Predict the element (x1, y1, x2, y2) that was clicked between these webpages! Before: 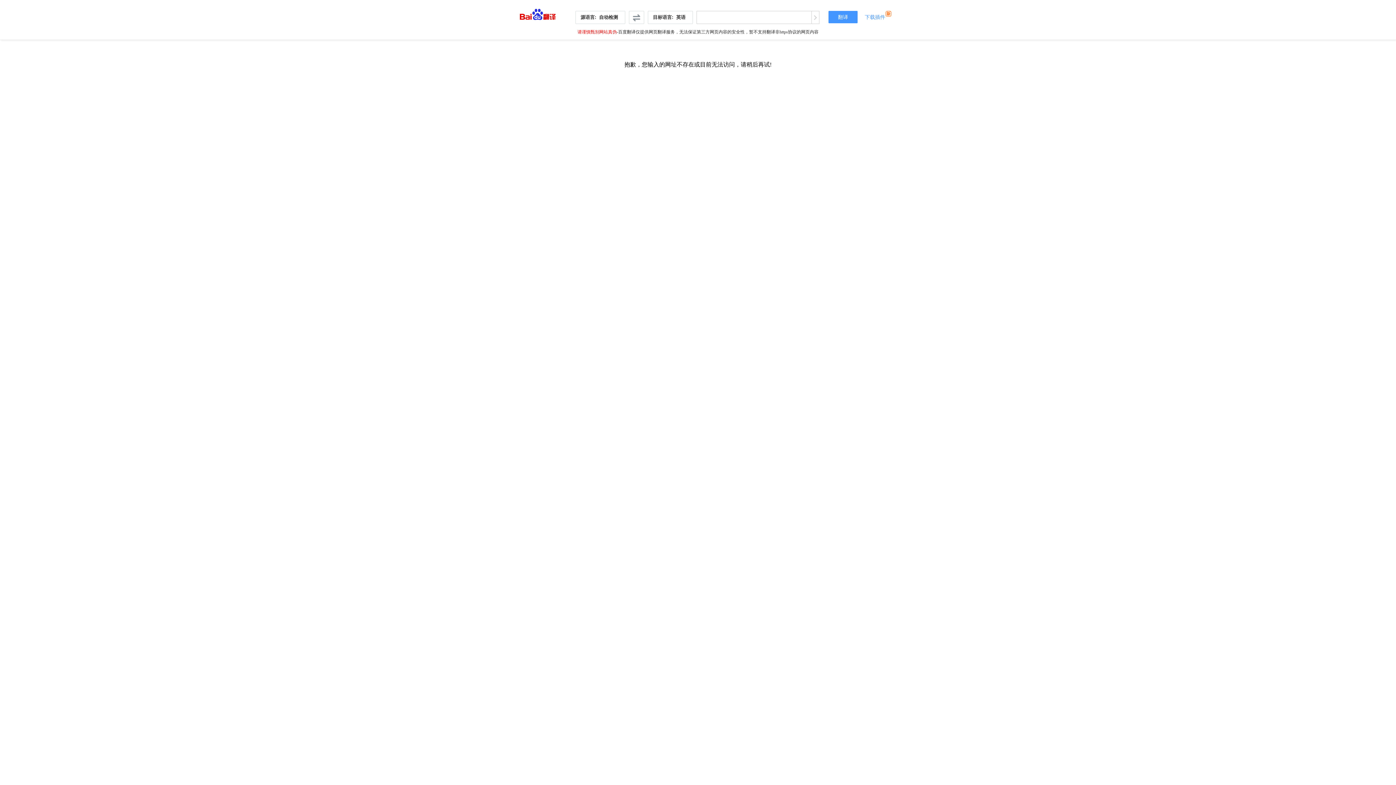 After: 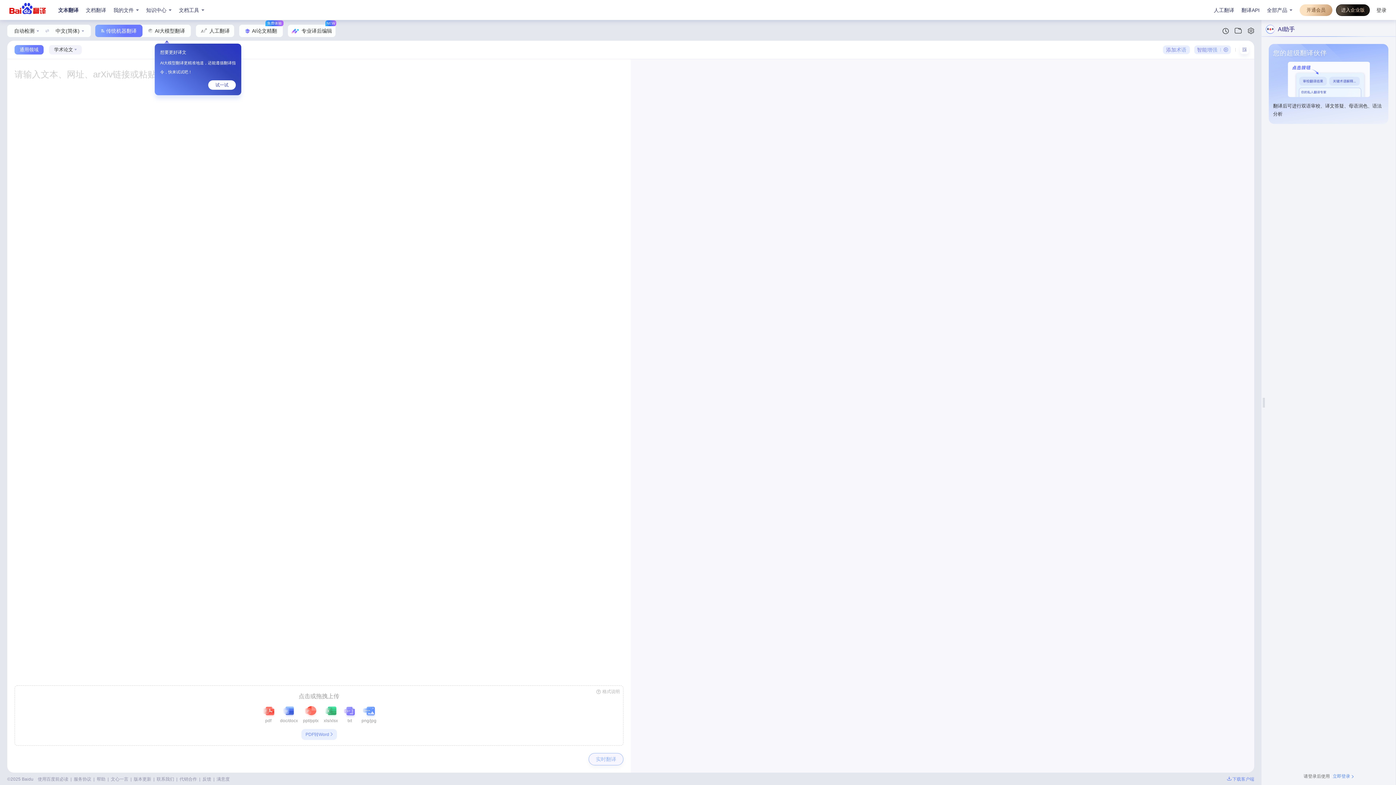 Action: bbox: (520, 5, 556, 20)